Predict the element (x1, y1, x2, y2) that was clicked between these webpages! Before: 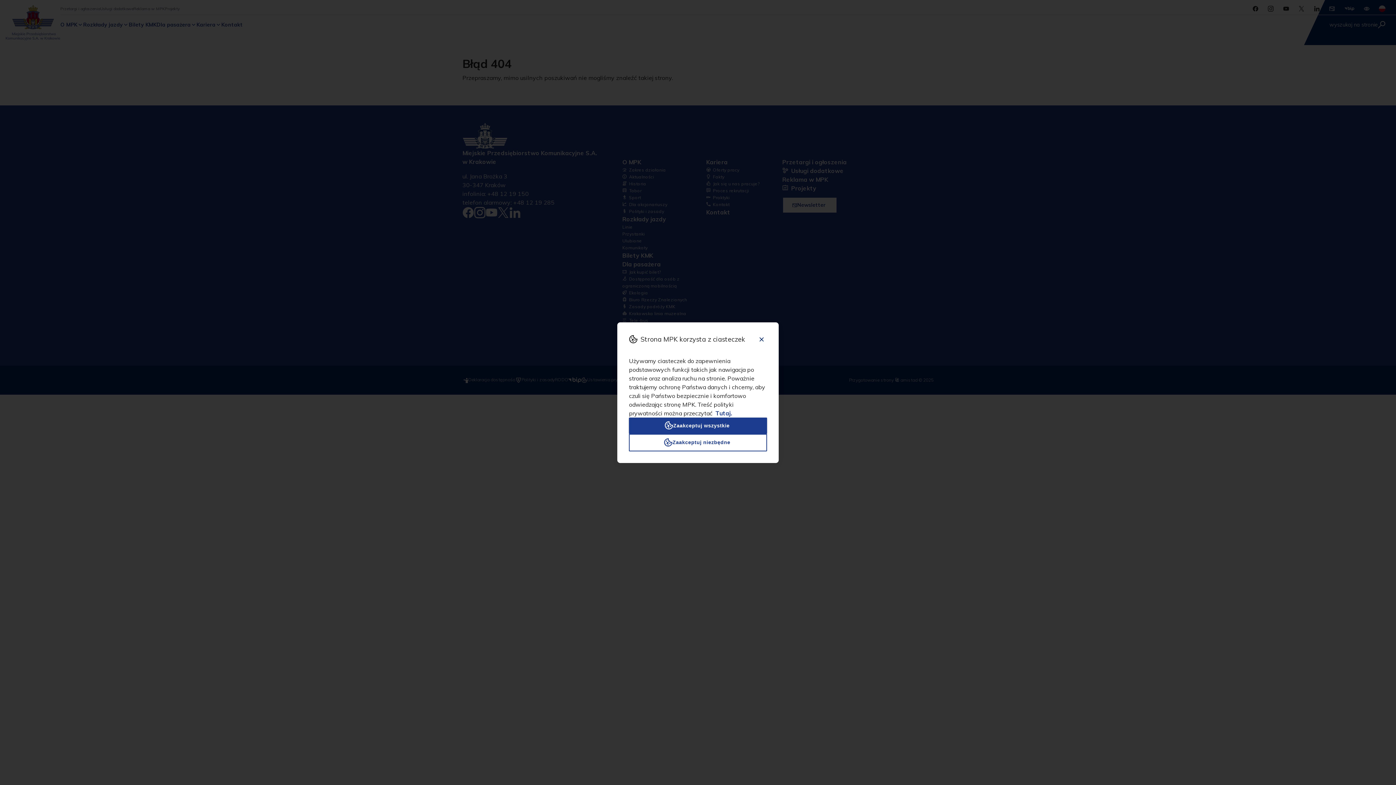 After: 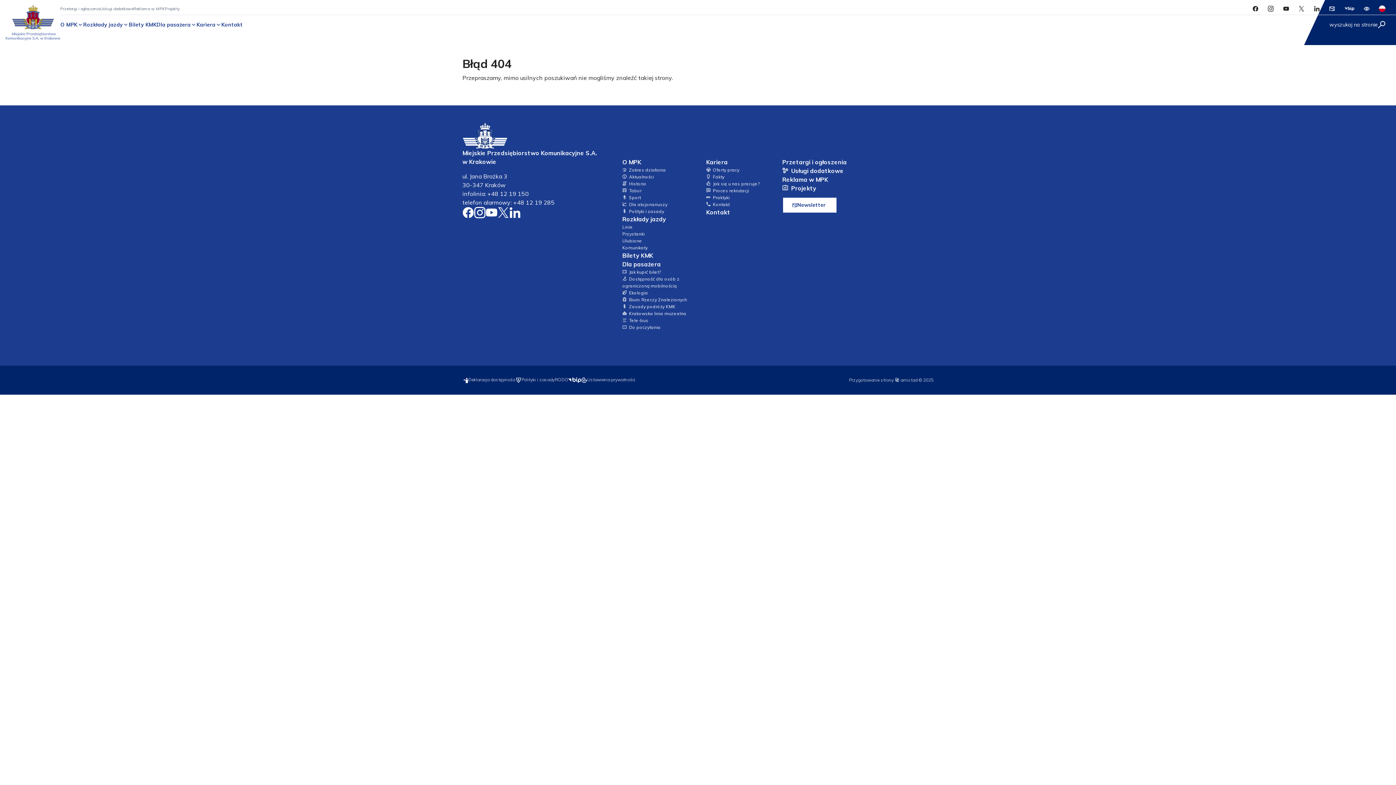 Action: label: Zaakceptuj niezbędne bbox: (629, 434, 767, 451)